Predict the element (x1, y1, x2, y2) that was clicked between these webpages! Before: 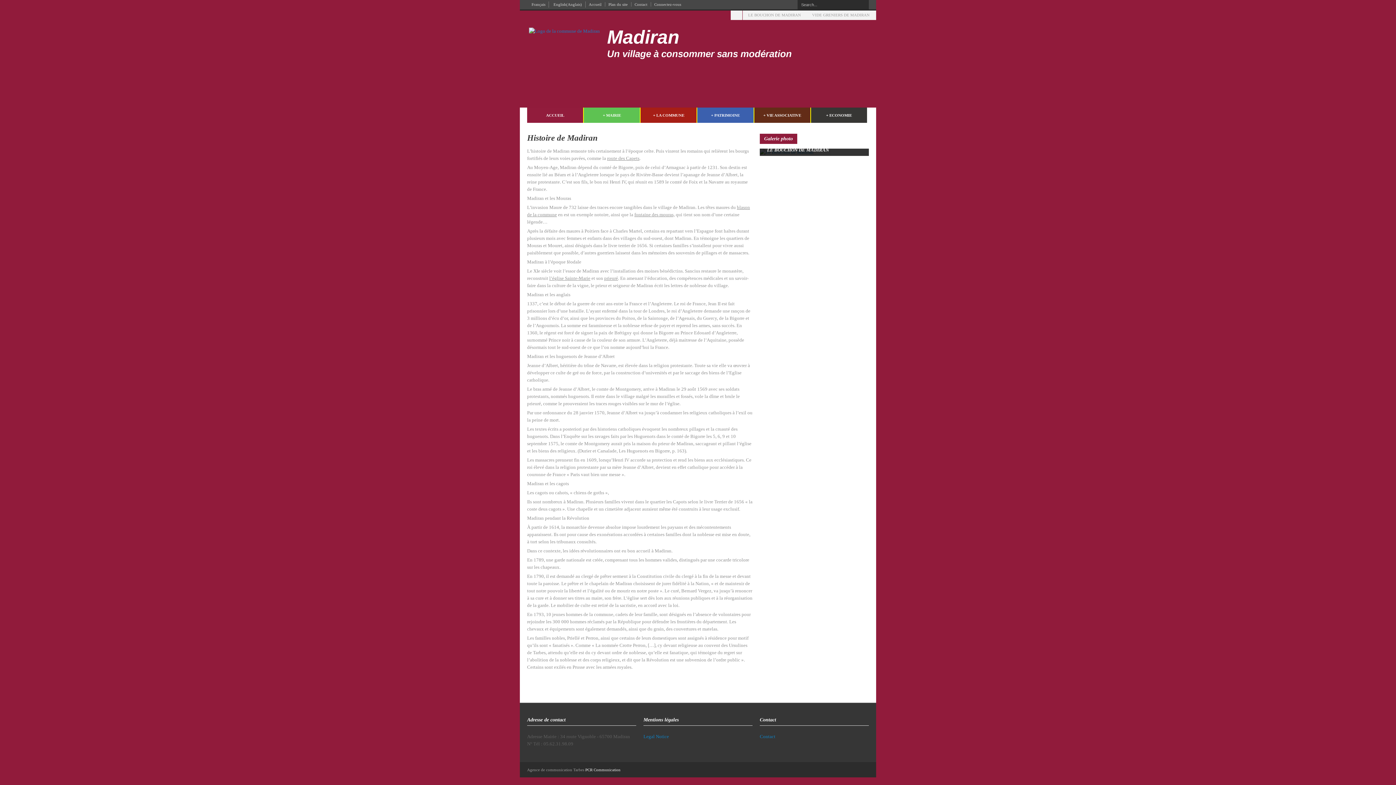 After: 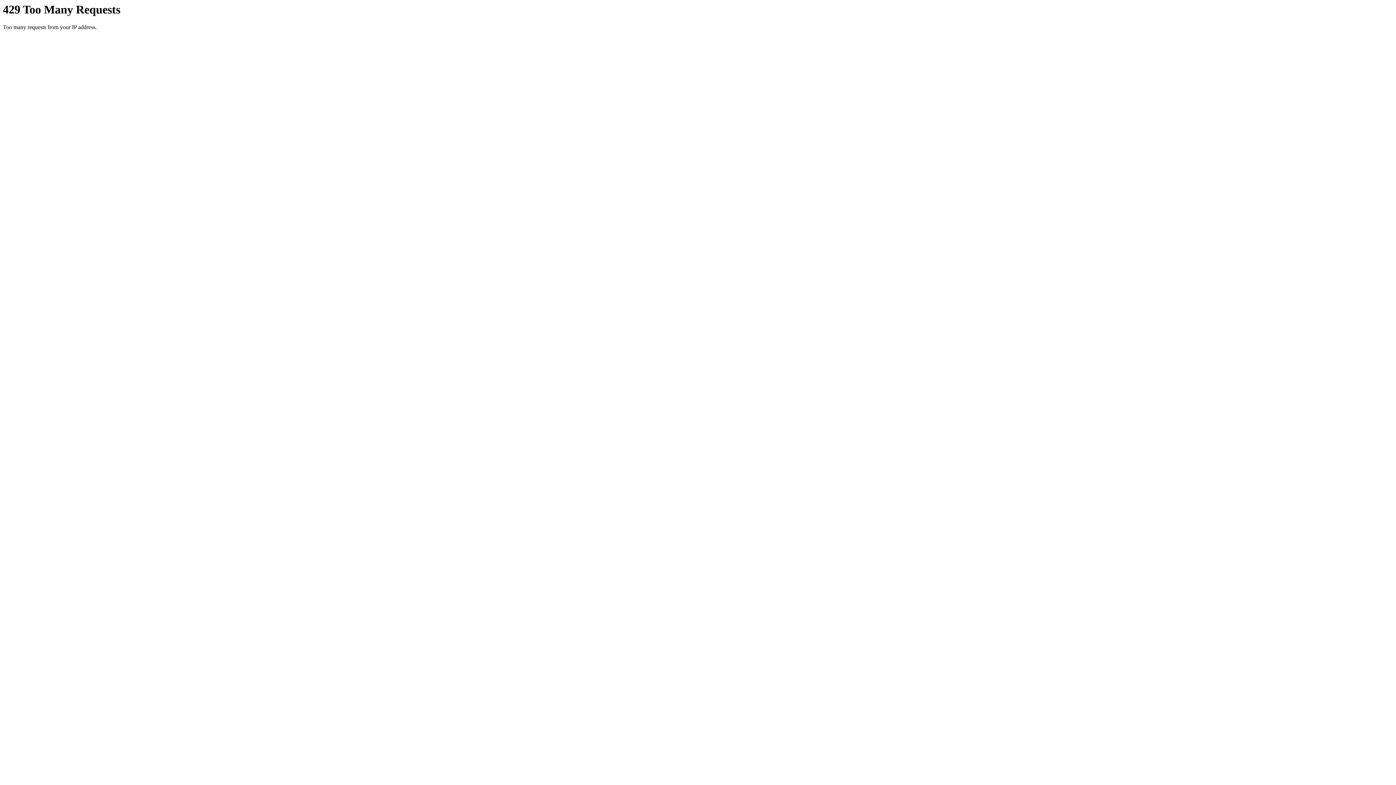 Action: bbox: (529, 58, 600, 64)